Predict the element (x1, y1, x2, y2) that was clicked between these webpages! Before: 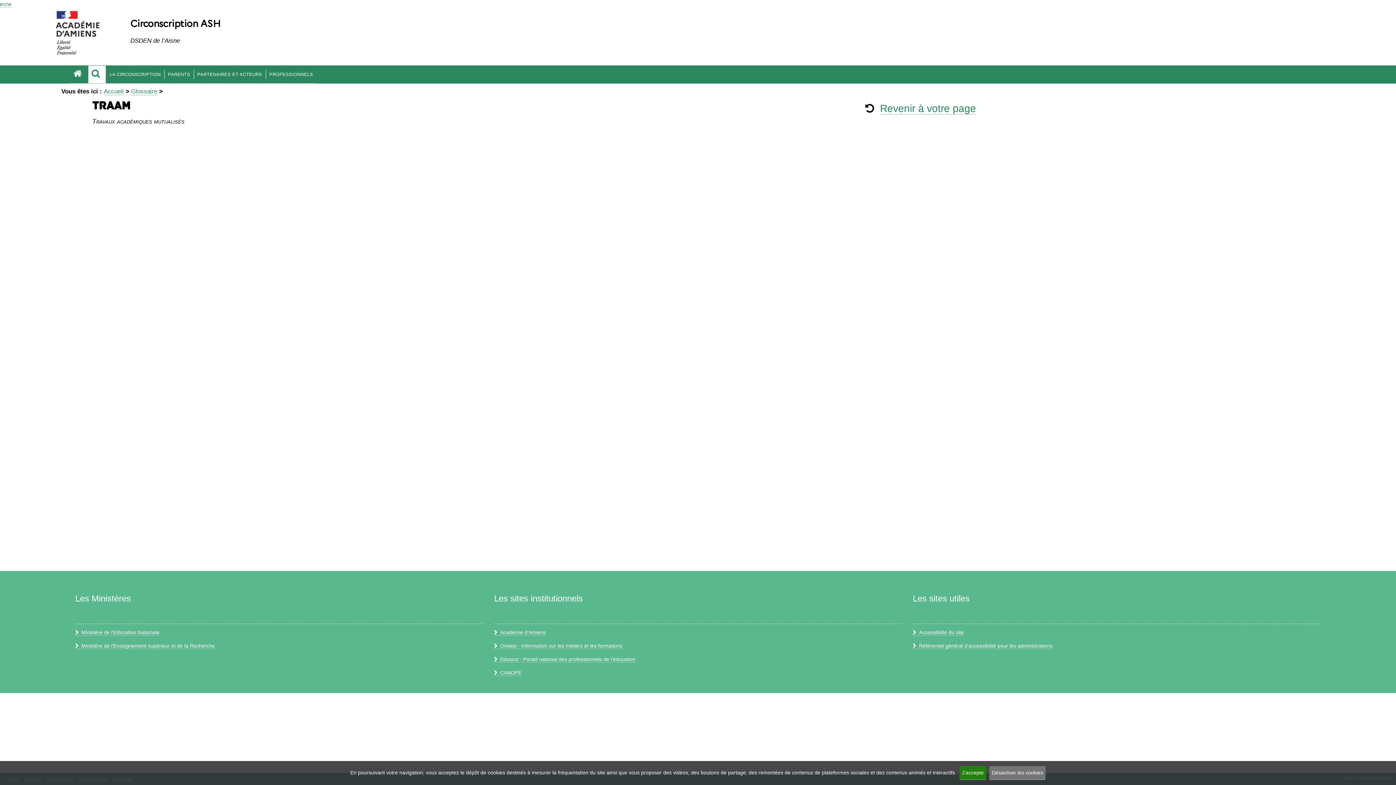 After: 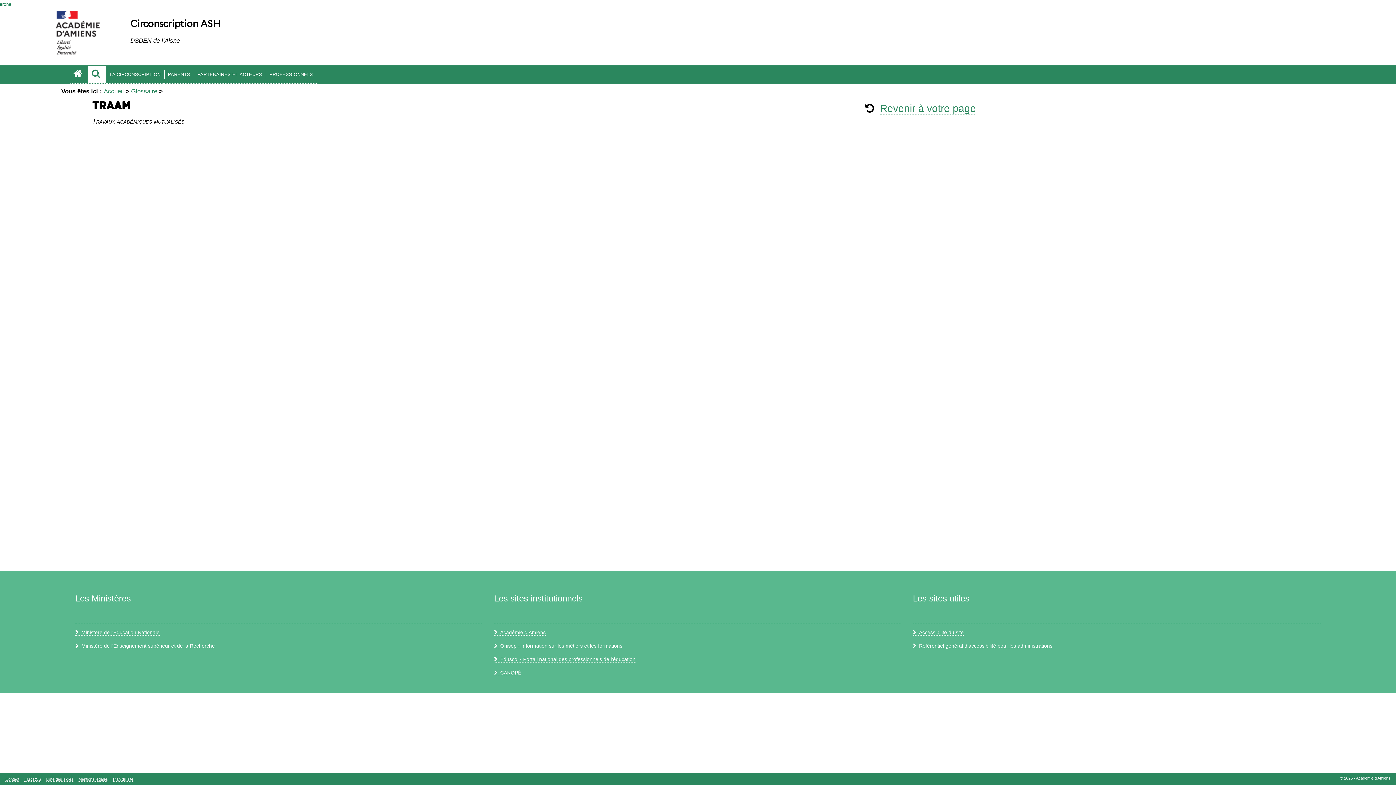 Action: label: J’accepte bbox: (959, 766, 986, 780)